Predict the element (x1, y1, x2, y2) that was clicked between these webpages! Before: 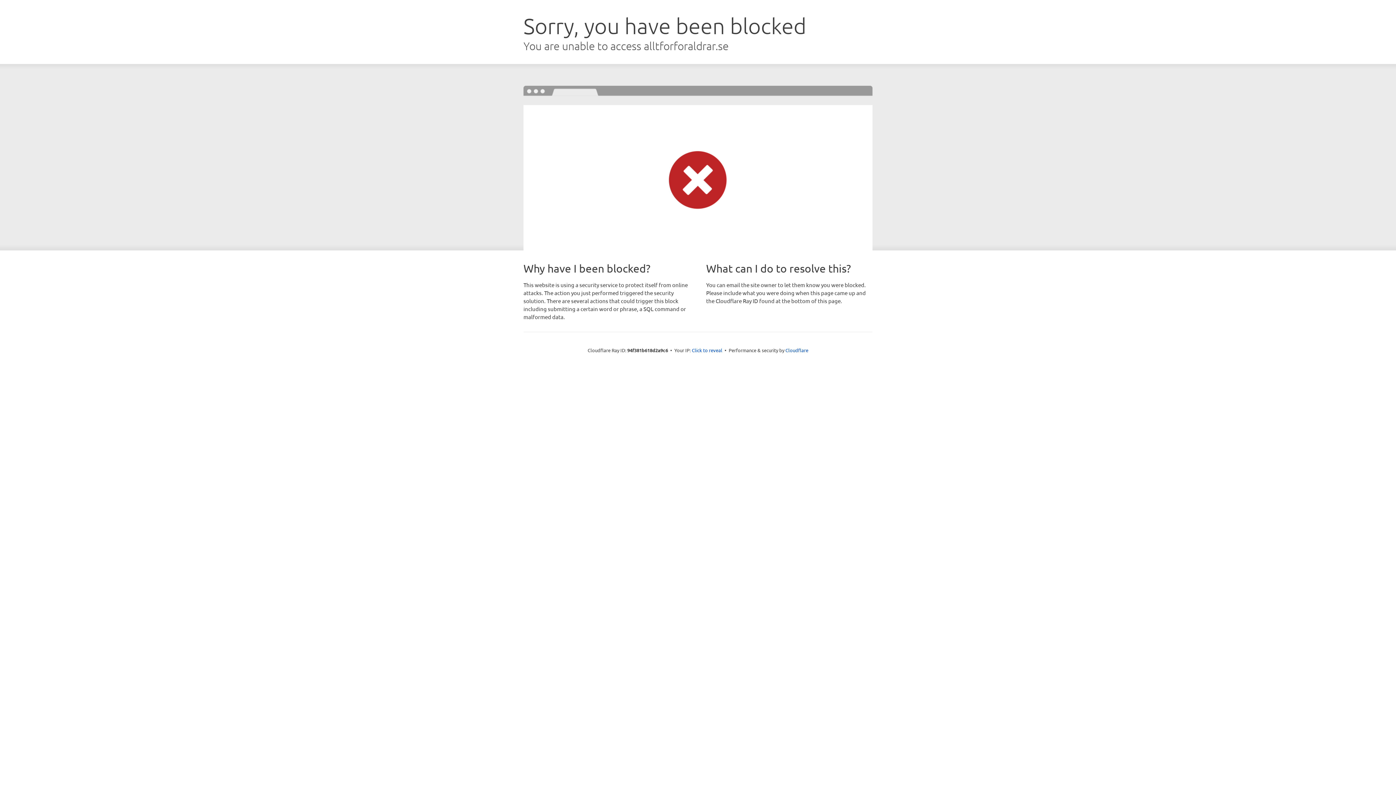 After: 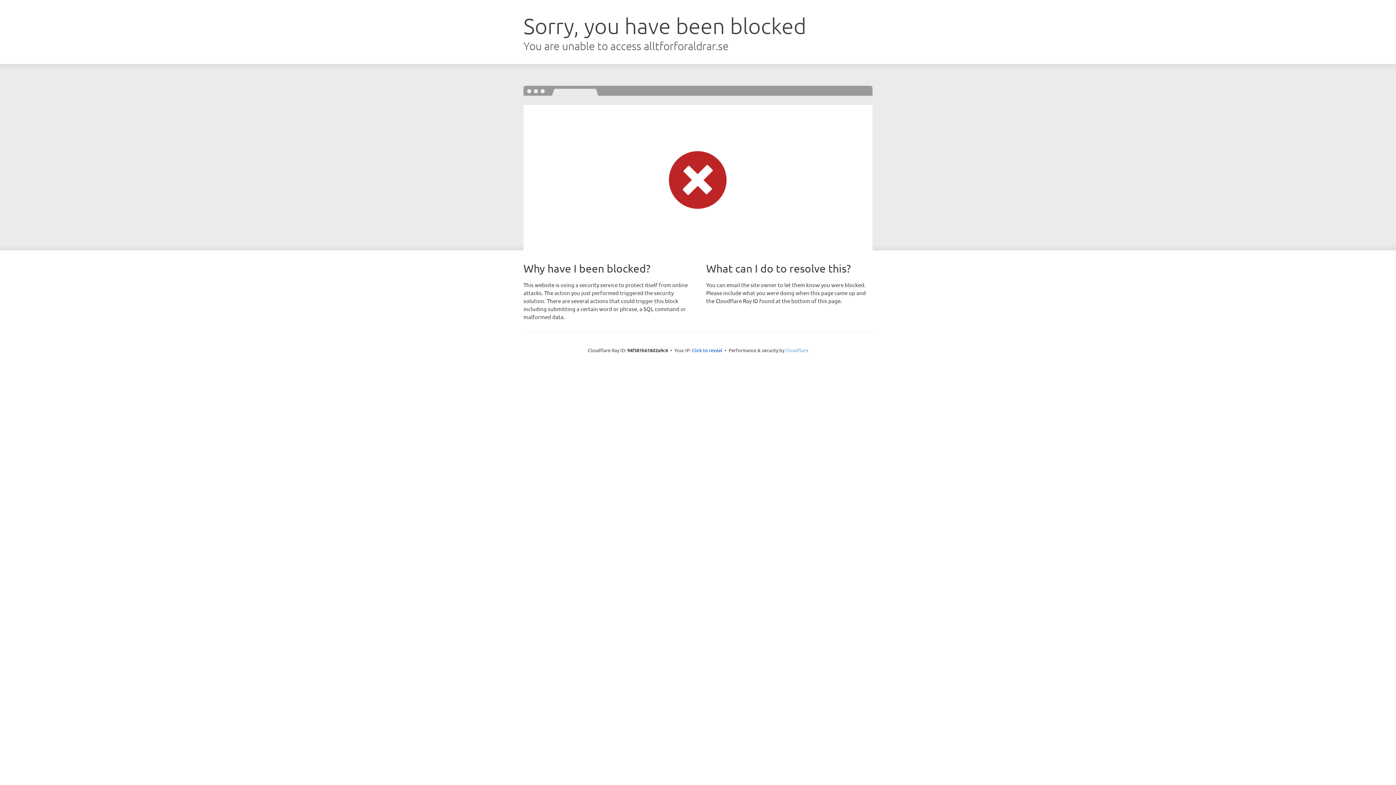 Action: label: Cloudflare bbox: (785, 347, 808, 353)